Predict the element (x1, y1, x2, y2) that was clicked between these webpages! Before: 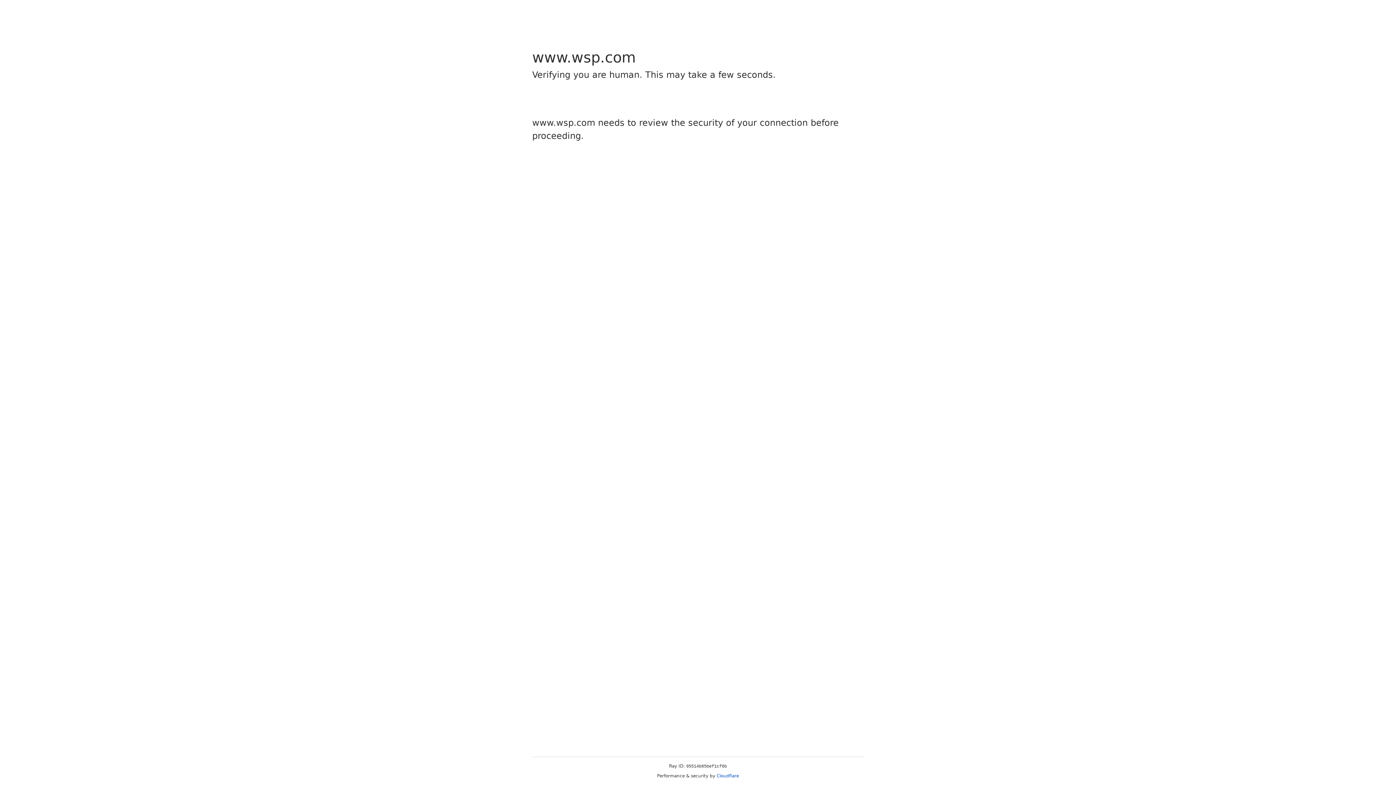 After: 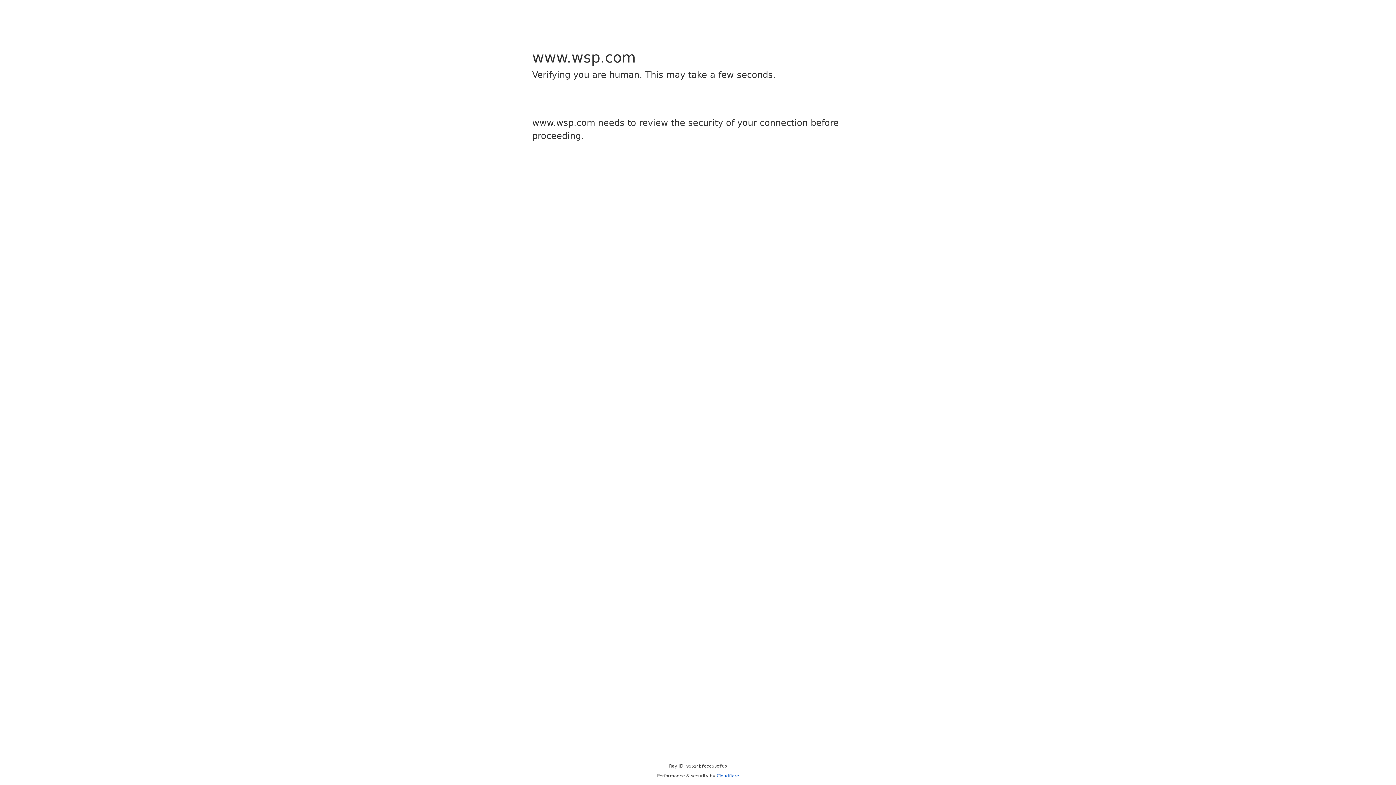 Action: bbox: (716, 773, 739, 778) label: Cloudflare